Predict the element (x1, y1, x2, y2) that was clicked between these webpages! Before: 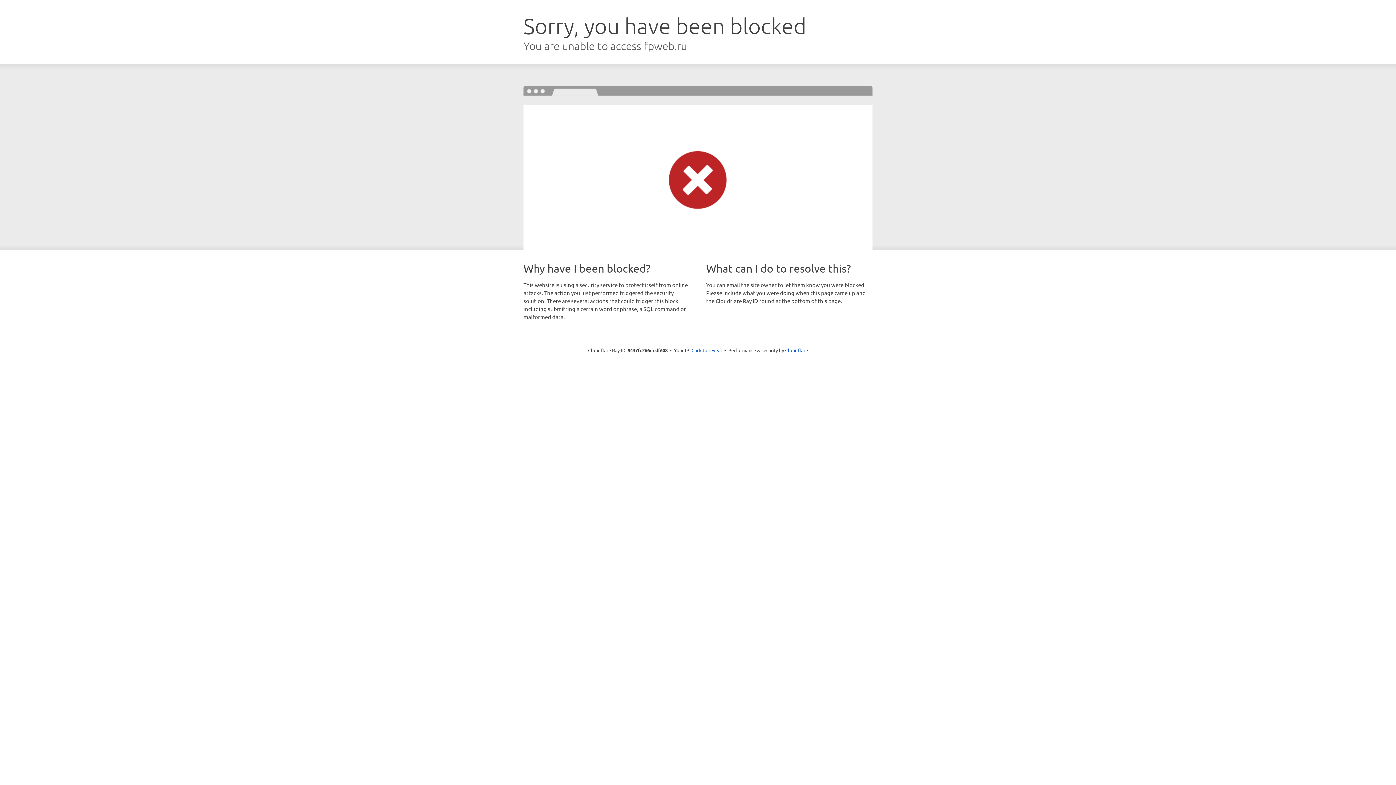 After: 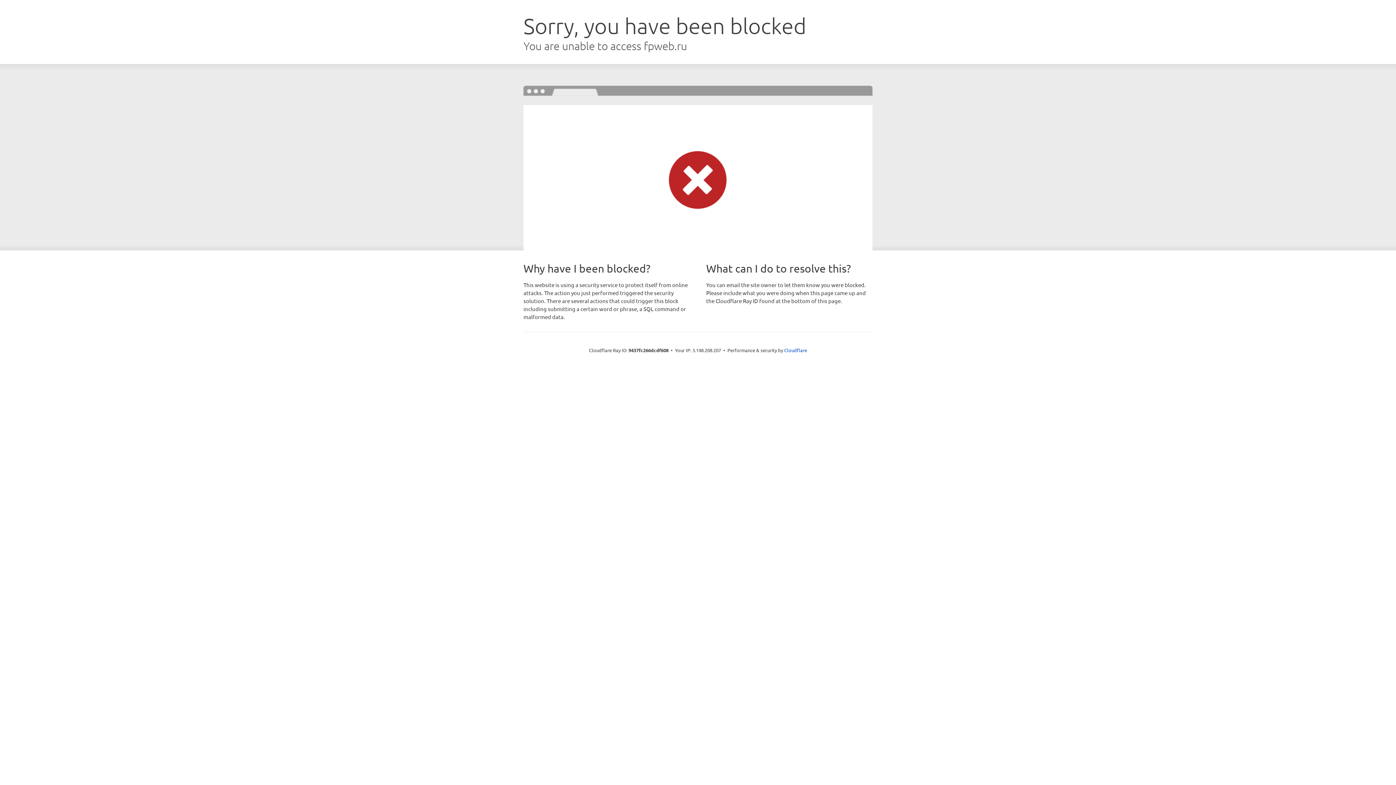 Action: label: Click to reveal bbox: (691, 346, 722, 353)